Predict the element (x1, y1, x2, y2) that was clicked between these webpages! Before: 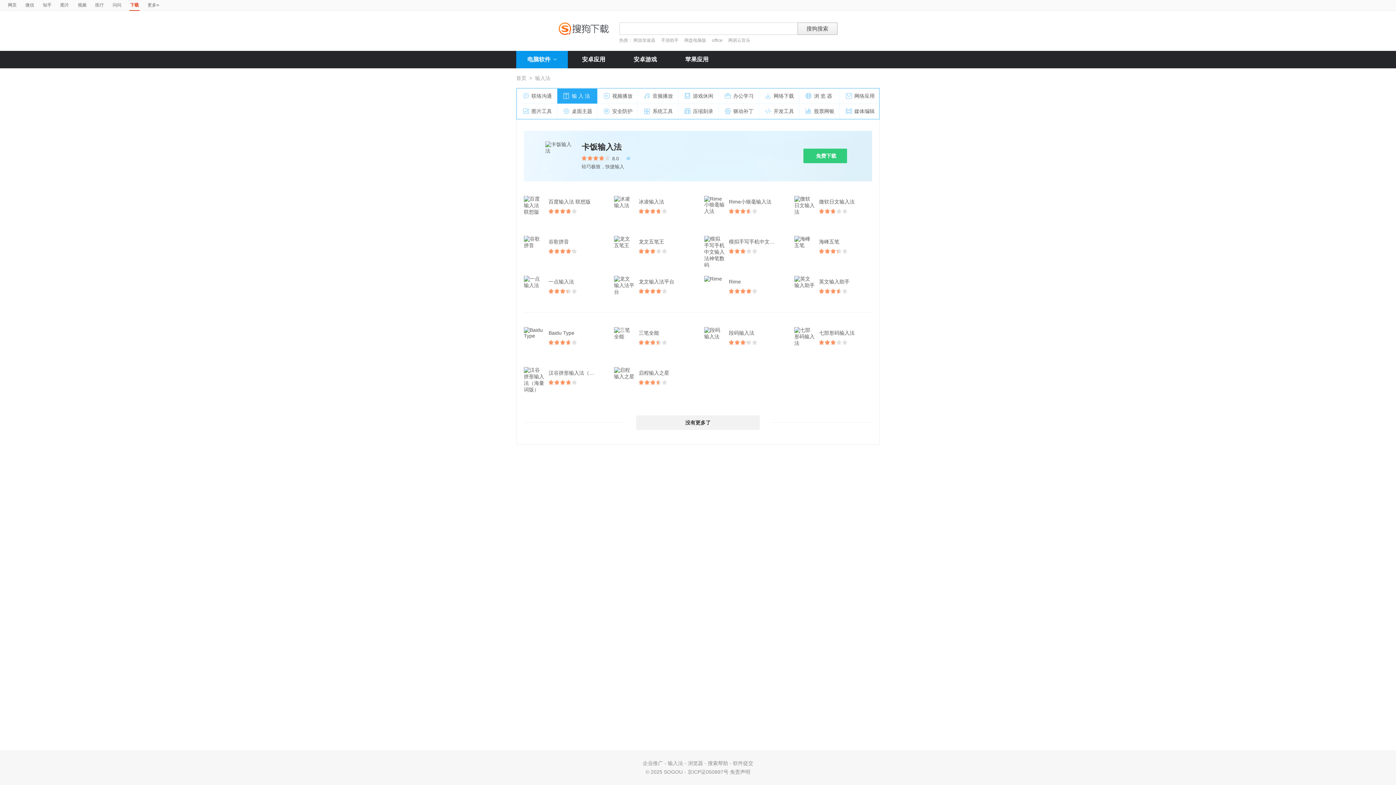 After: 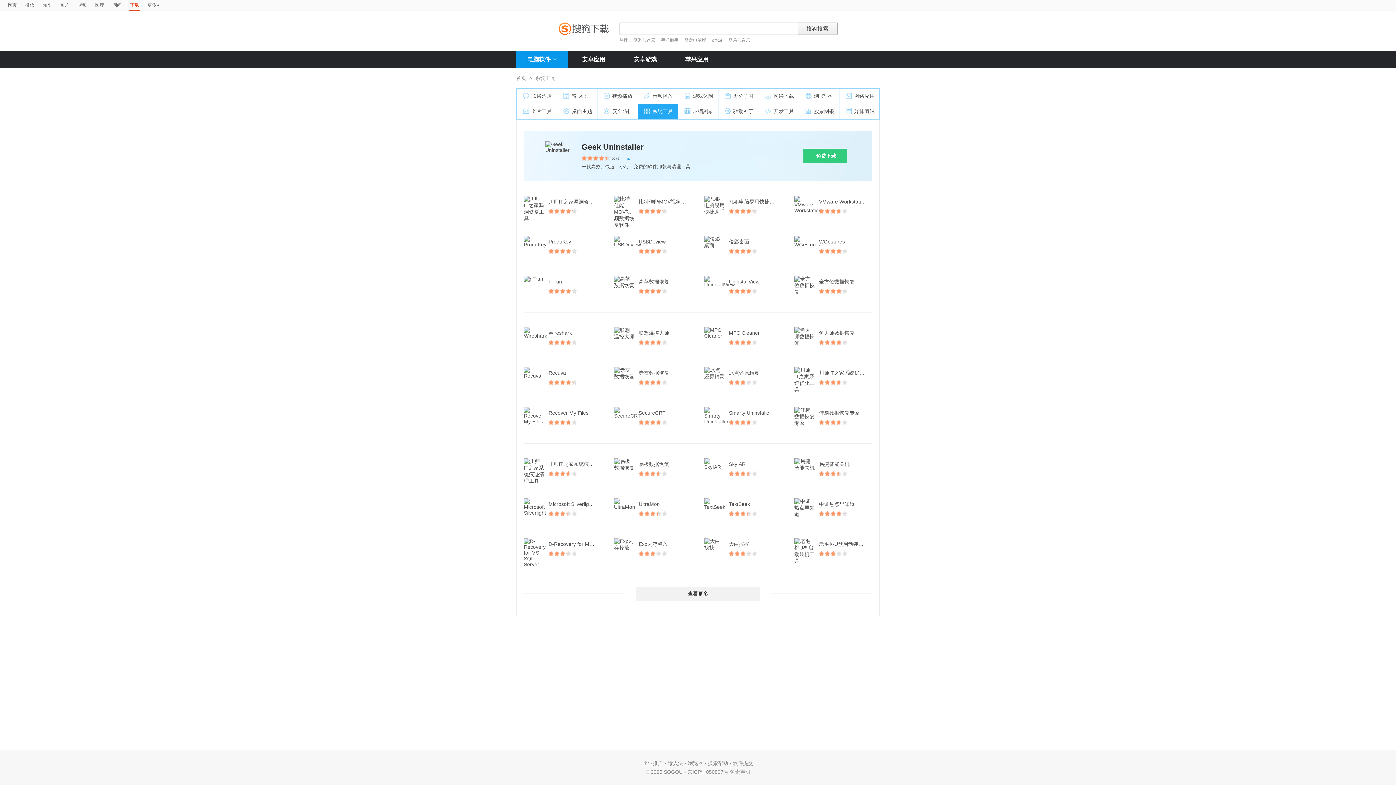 Action: label: 系统工具 bbox: (638, 104, 678, 119)